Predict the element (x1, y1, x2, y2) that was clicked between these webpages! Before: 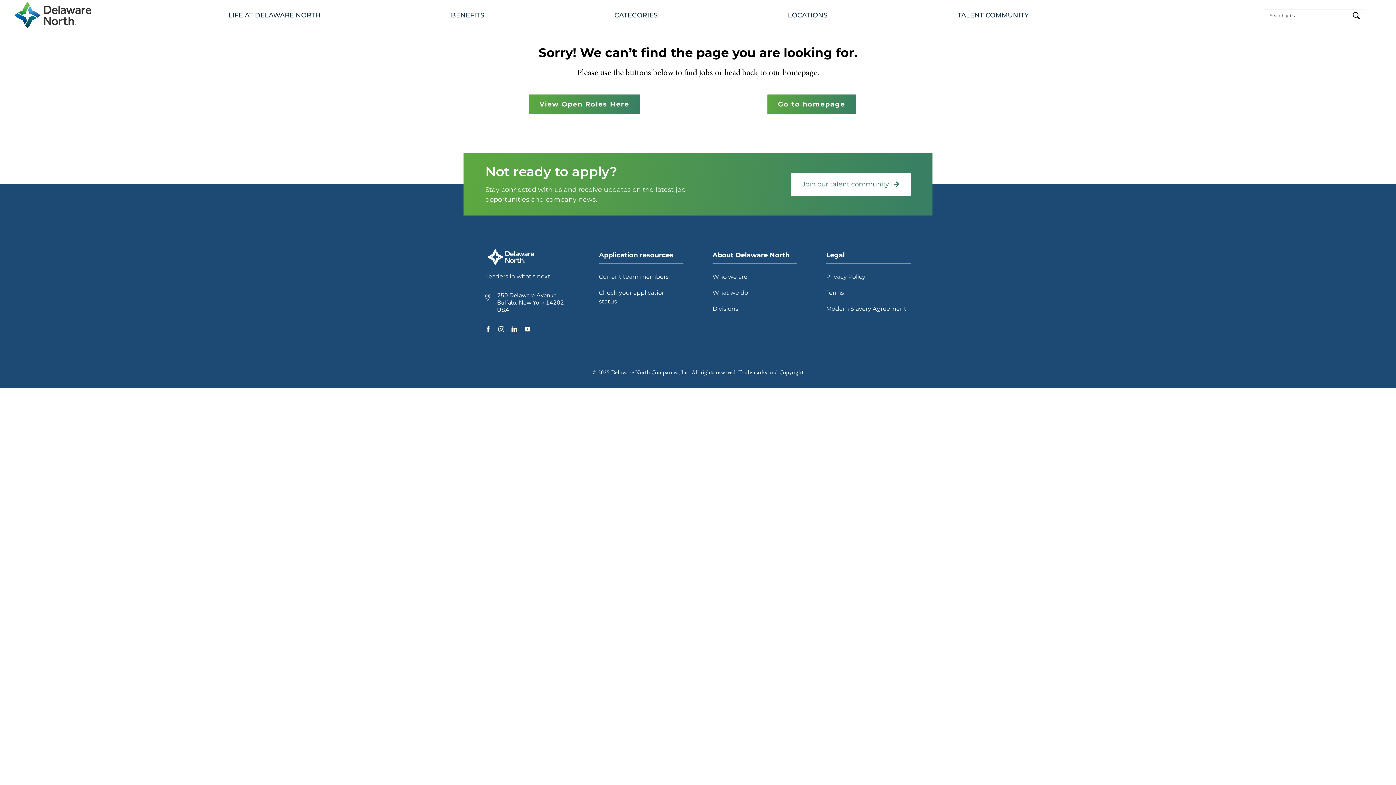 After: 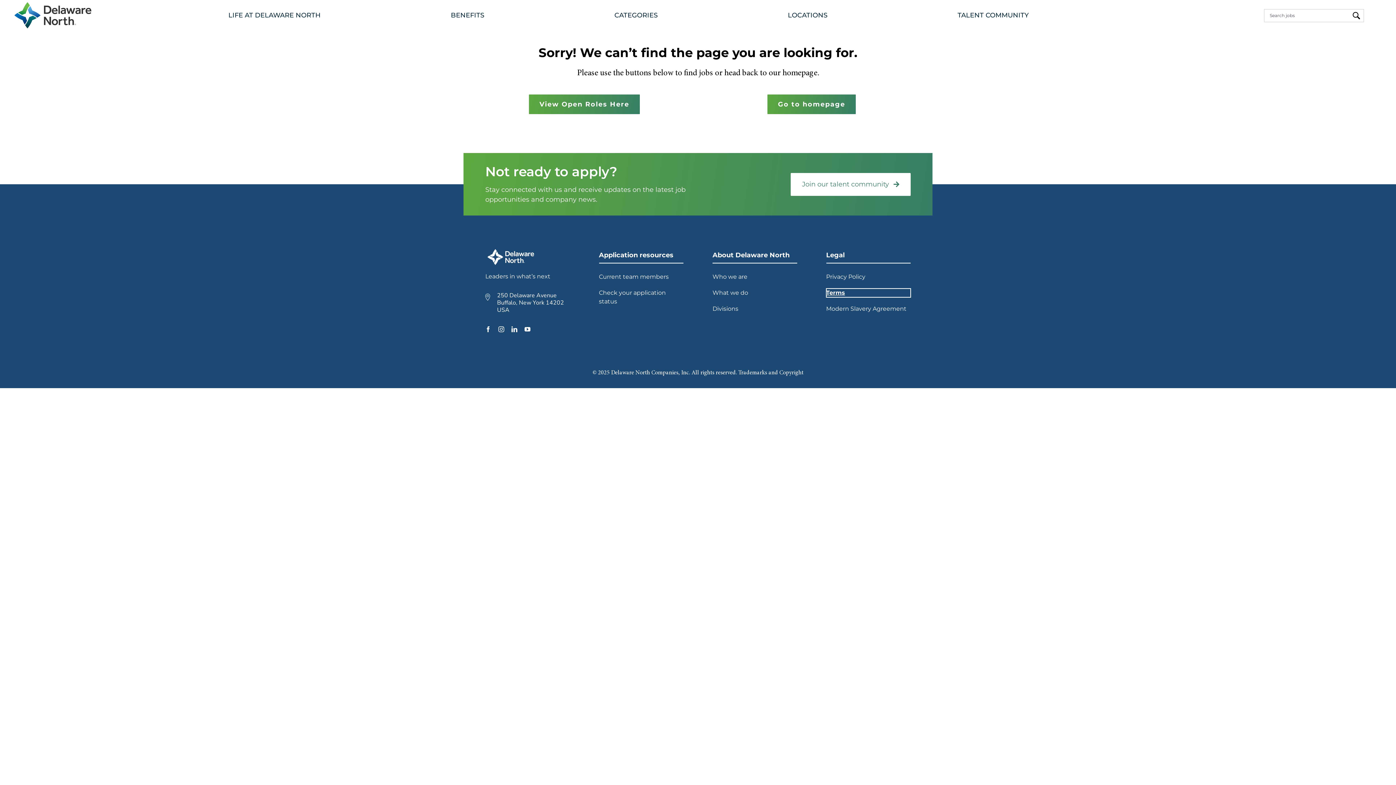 Action: bbox: (826, 288, 910, 297) label: Terms open in new tab